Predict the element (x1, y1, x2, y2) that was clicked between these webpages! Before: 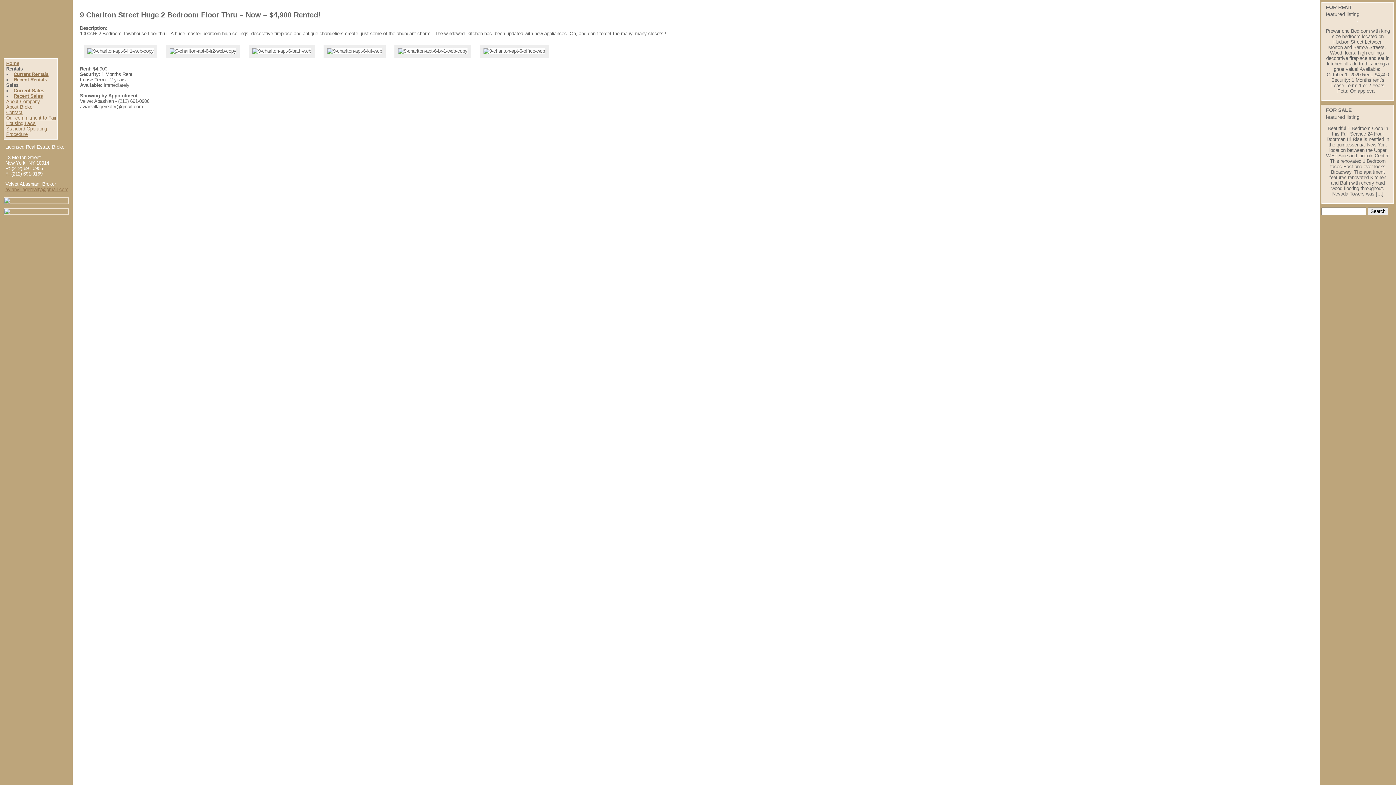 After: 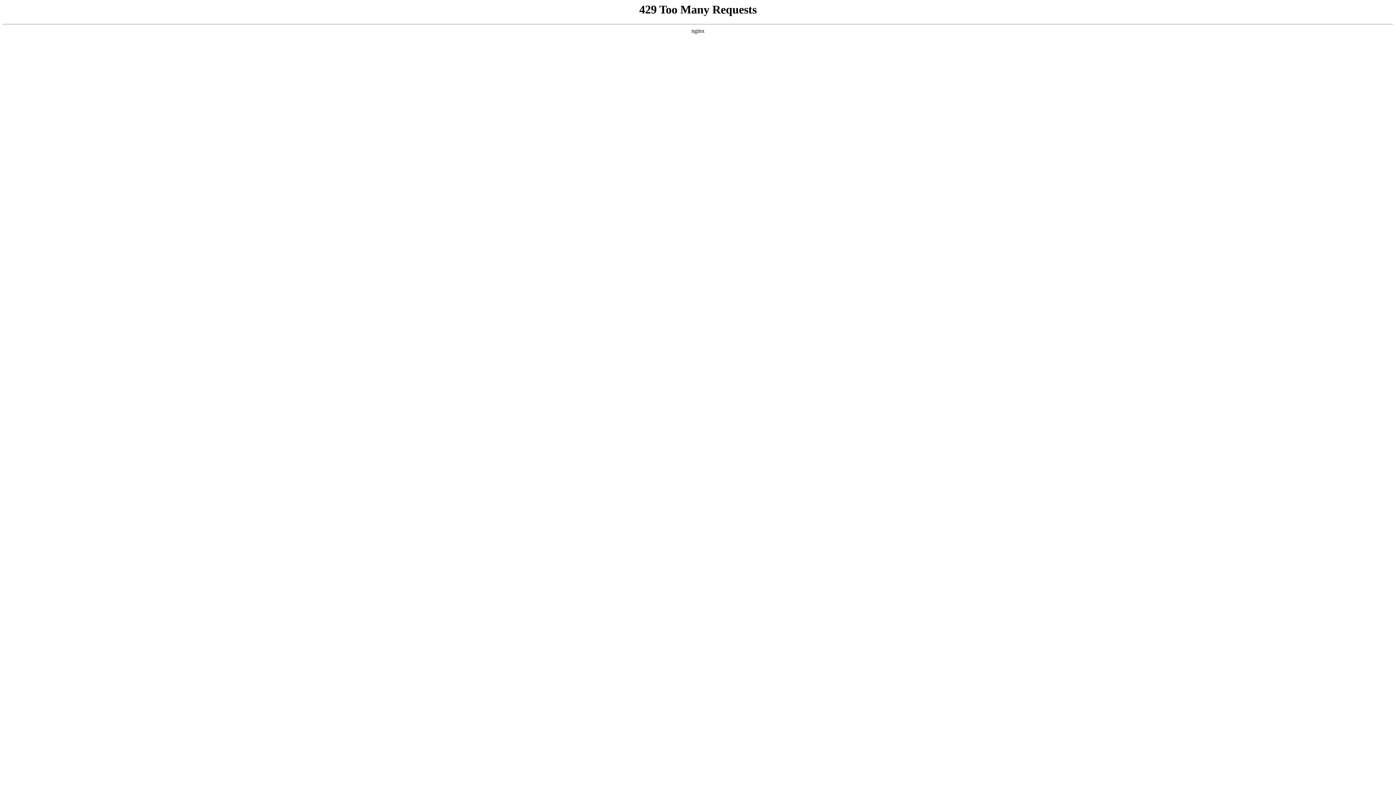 Action: label: Home bbox: (6, 60, 19, 66)